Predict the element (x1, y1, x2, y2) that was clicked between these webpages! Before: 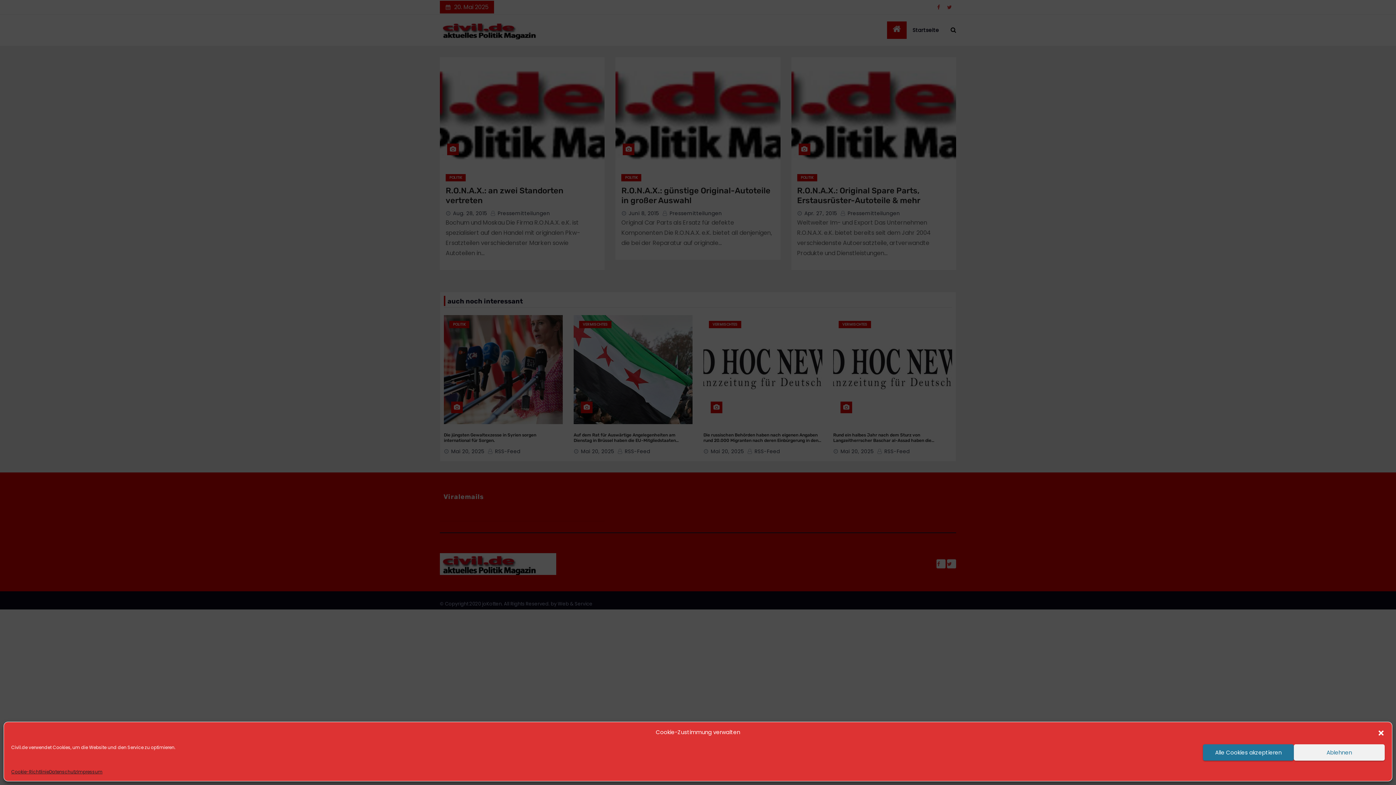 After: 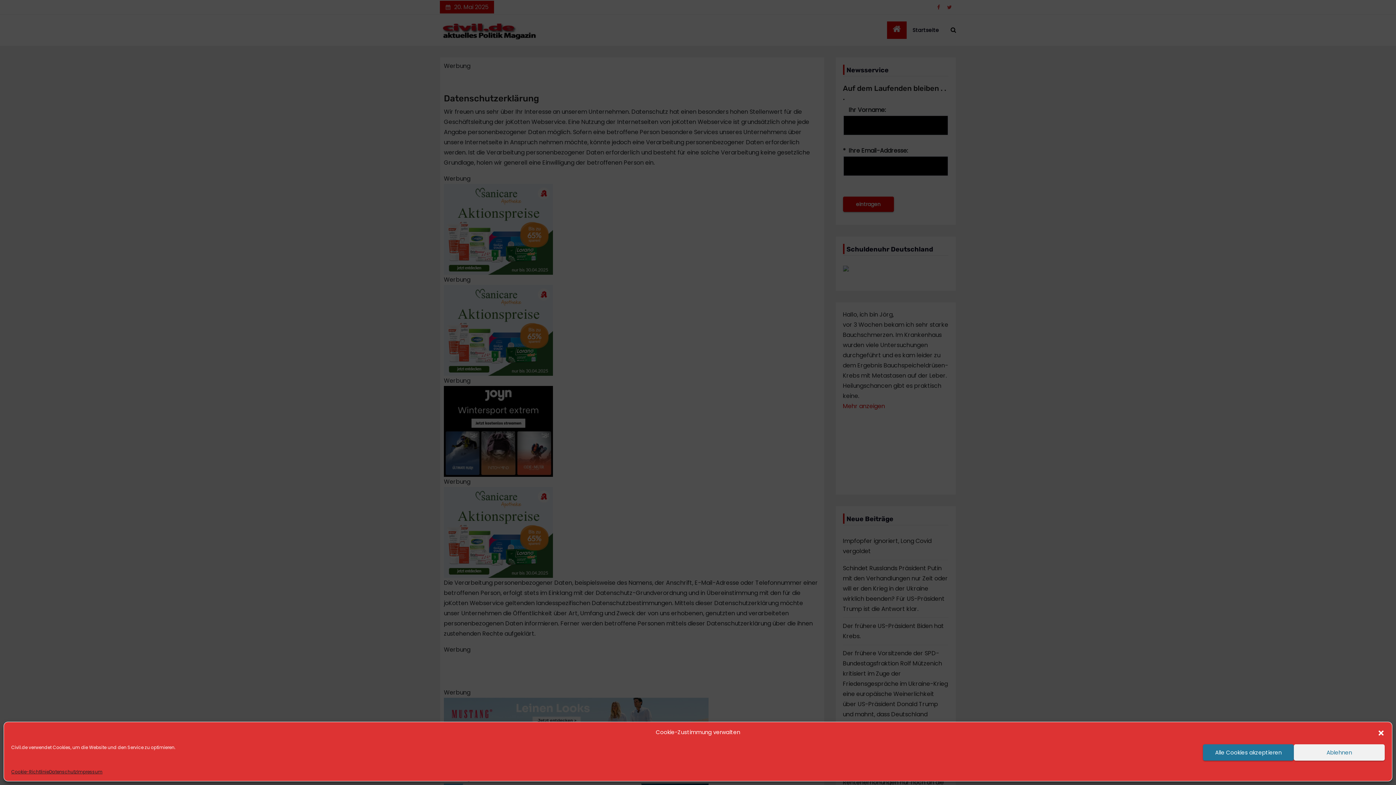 Action: label: Datenschutz bbox: (49, 768, 77, 776)